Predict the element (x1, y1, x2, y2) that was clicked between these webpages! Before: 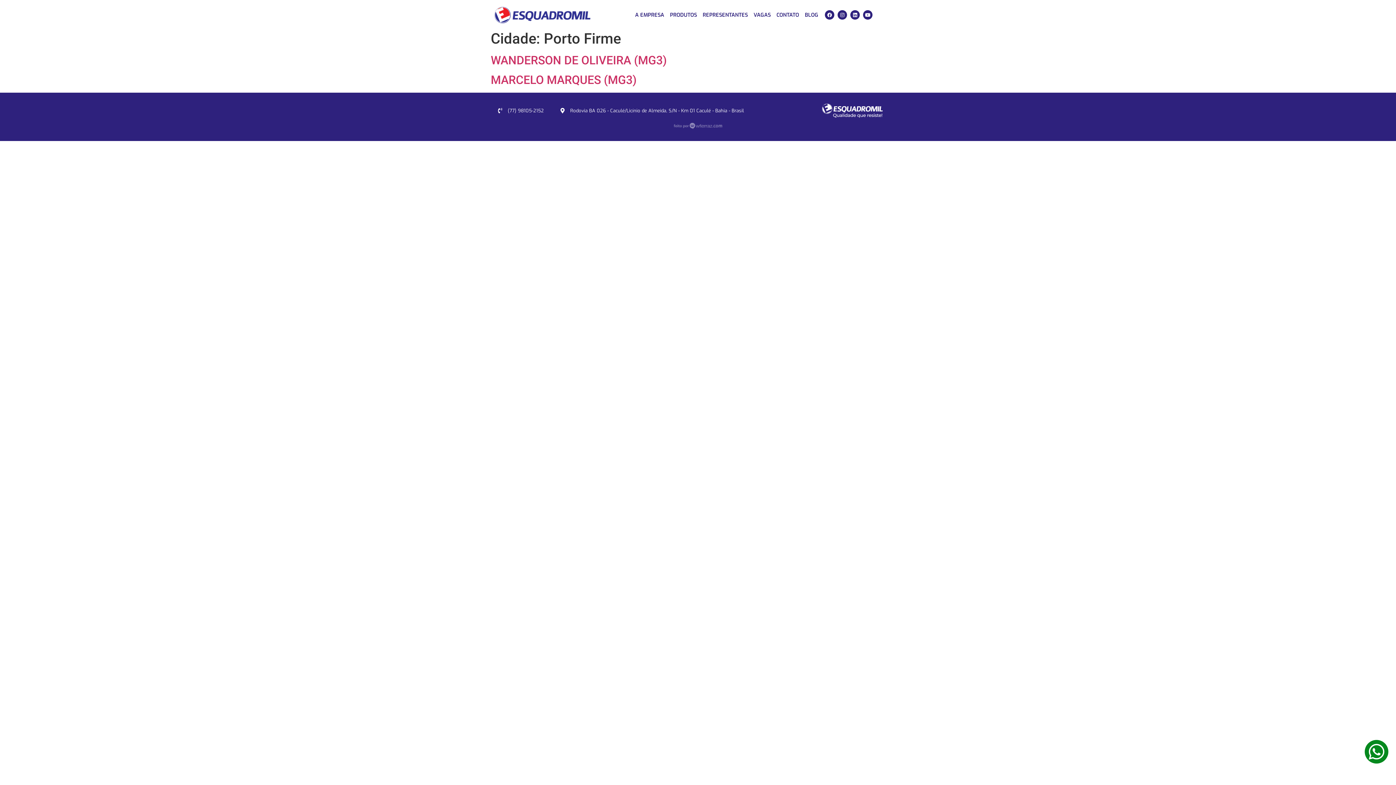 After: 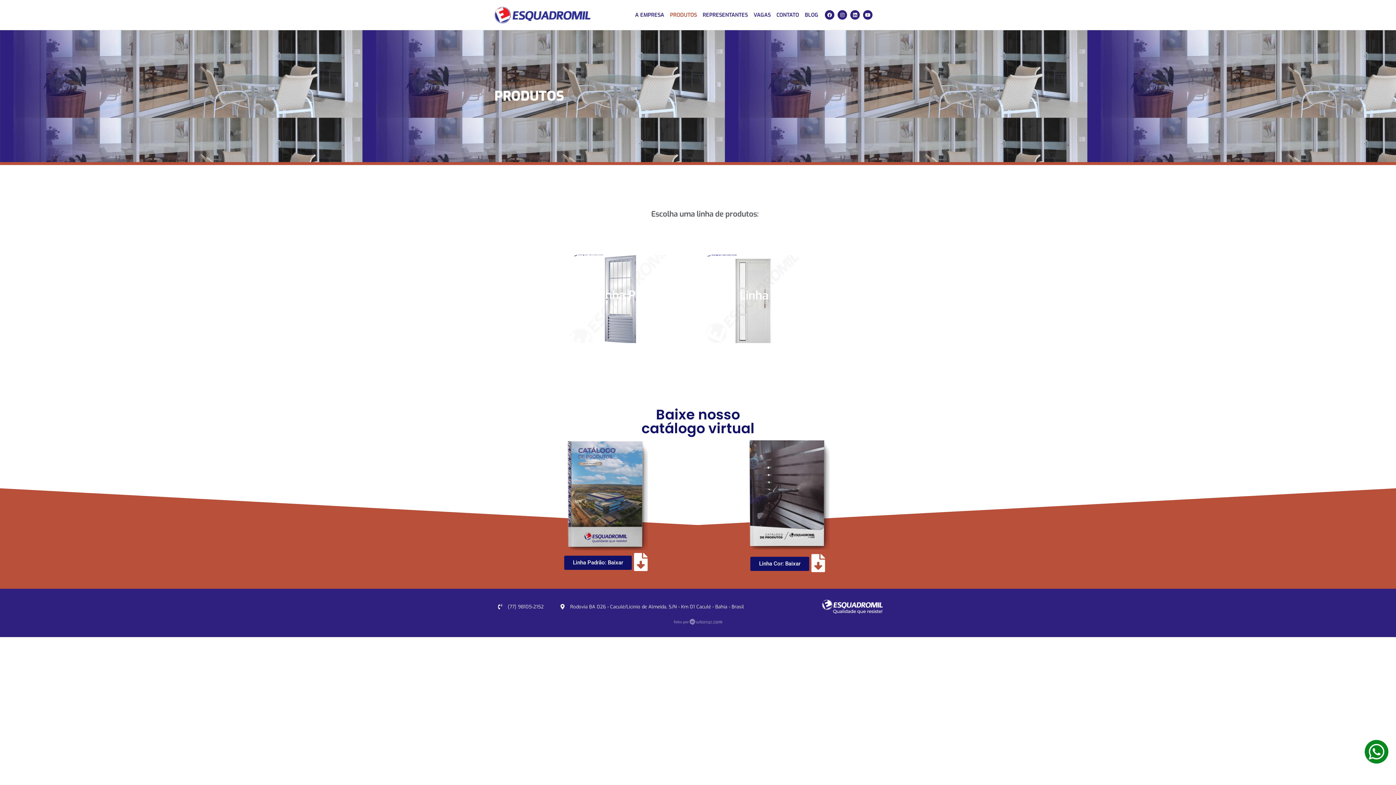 Action: bbox: (670, 11, 697, 18) label: PRODUTOS